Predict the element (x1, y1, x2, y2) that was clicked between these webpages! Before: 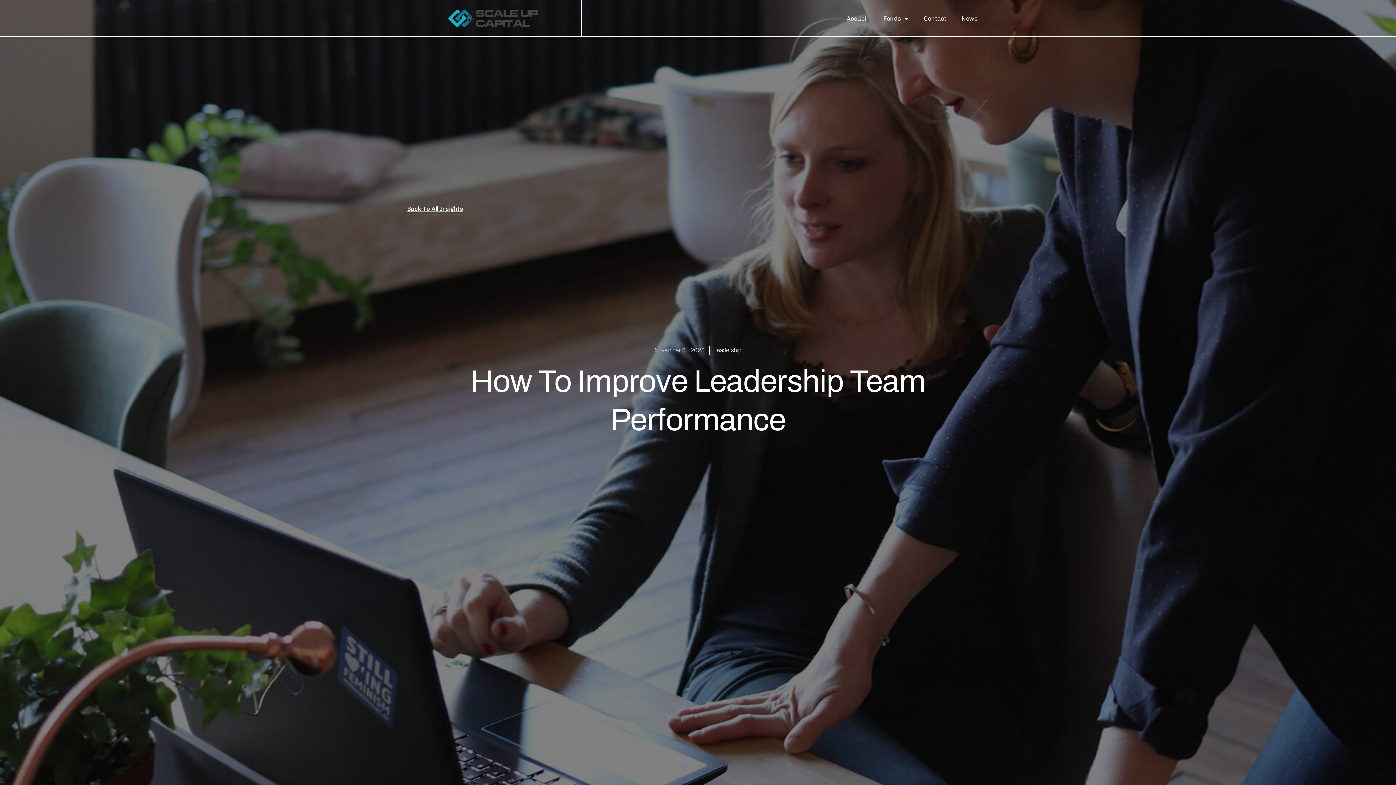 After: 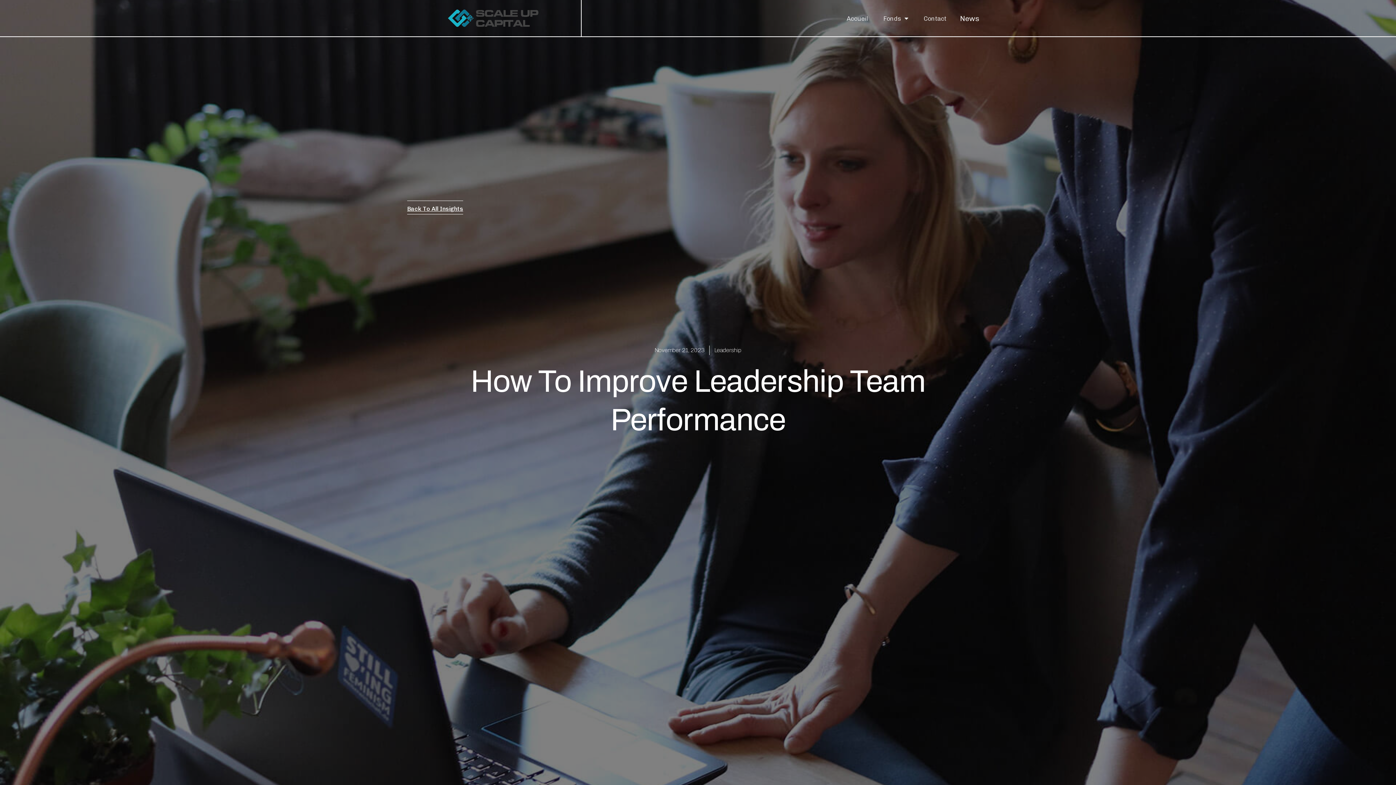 Action: bbox: (959, 10, 980, 26) label: News